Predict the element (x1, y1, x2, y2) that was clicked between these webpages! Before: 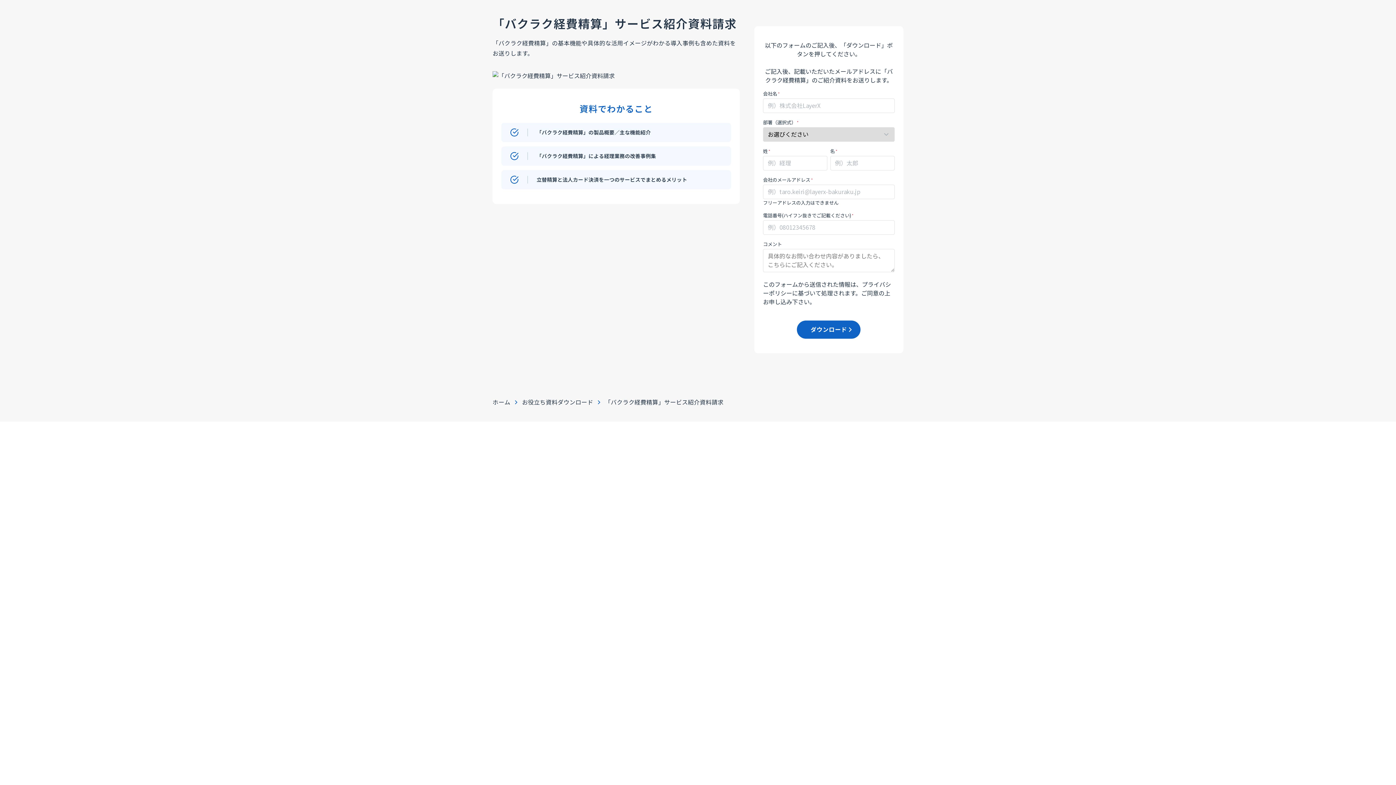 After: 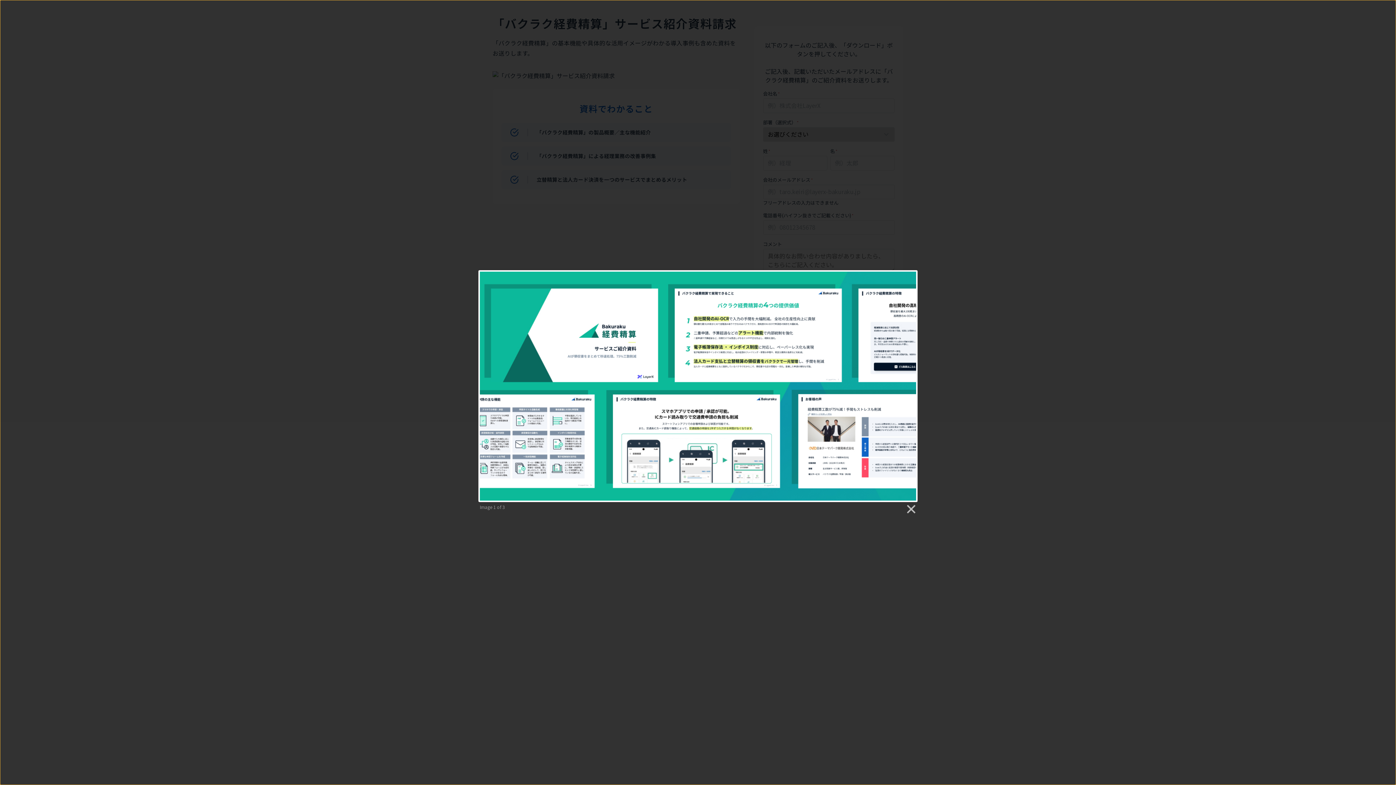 Action: bbox: (492, 71, 740, 80)